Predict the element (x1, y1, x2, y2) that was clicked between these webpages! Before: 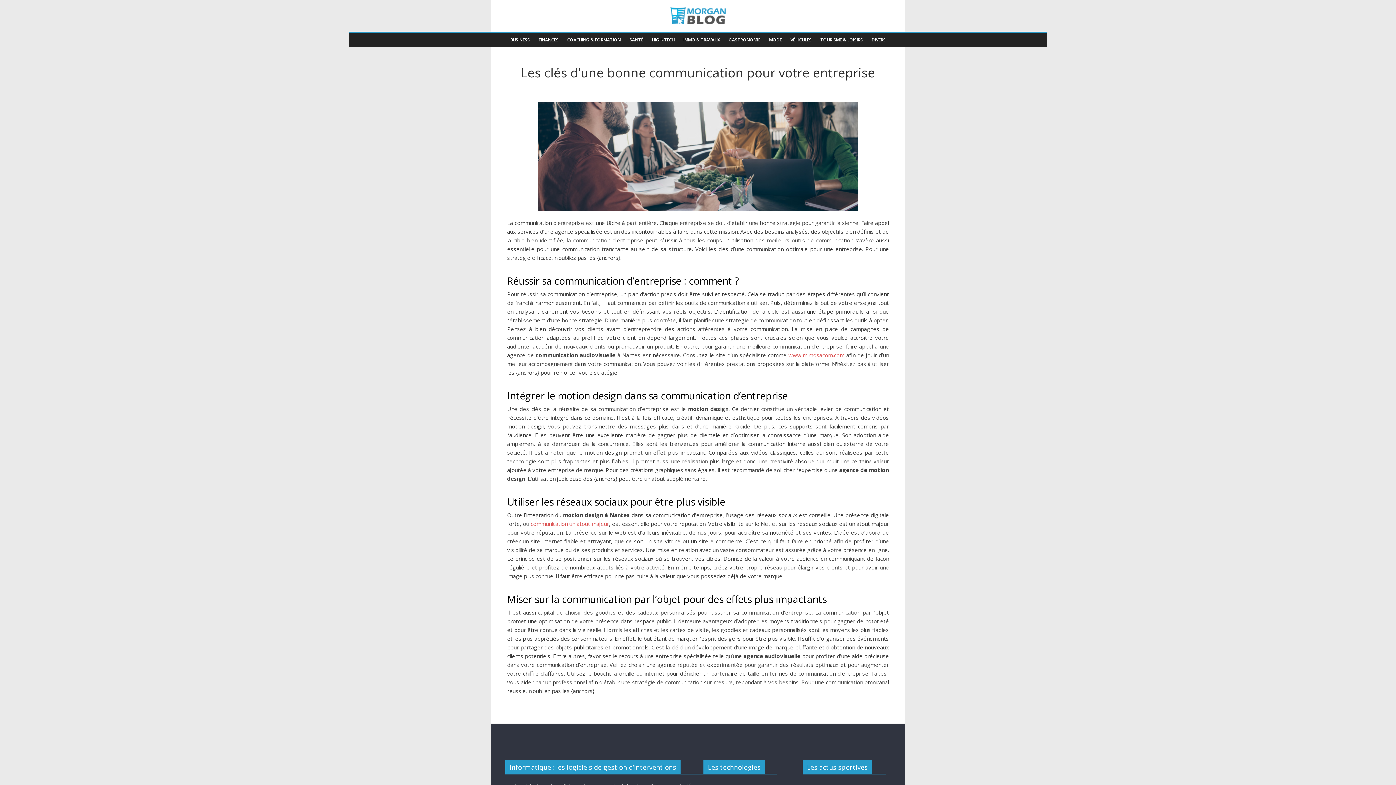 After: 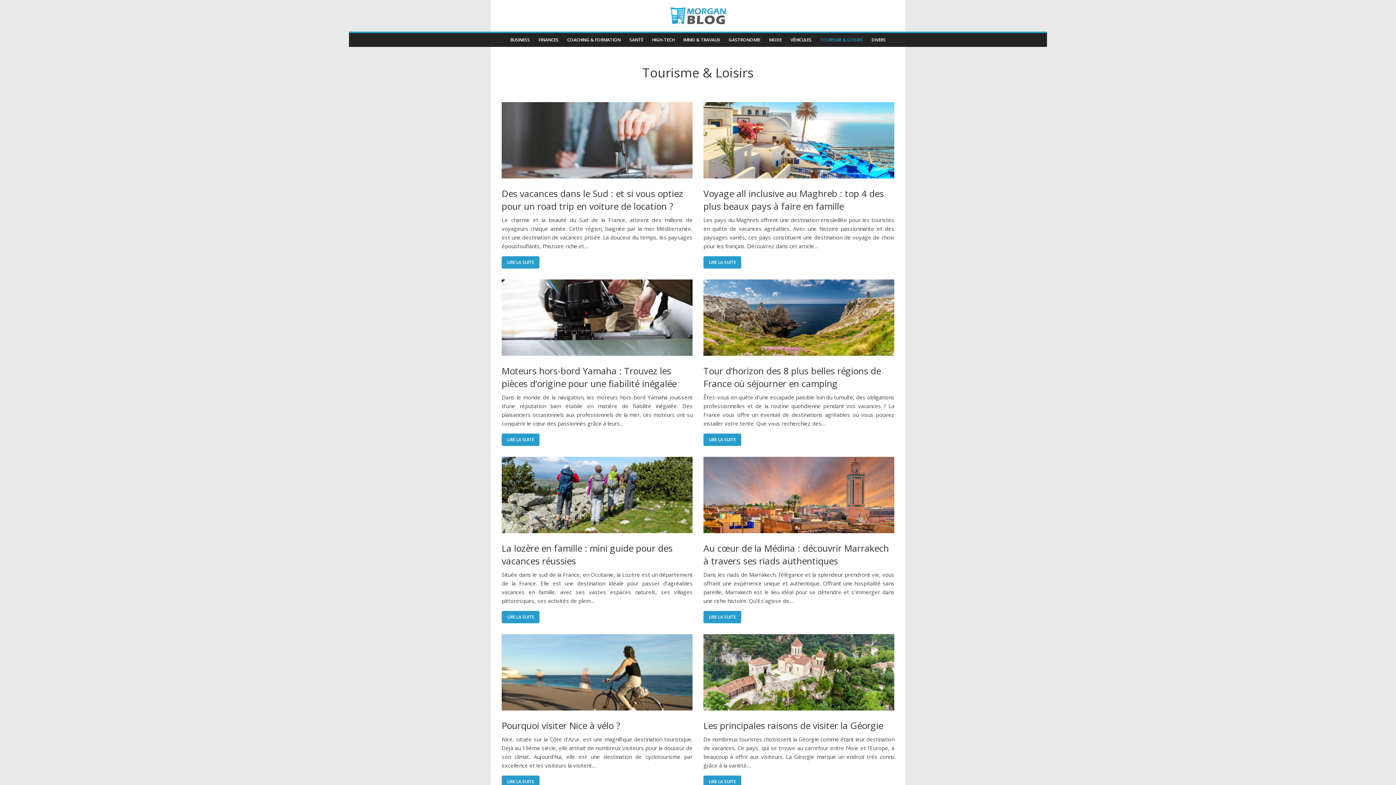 Action: label: TOURISME & LOISIRS bbox: (816, 36, 867, 44)